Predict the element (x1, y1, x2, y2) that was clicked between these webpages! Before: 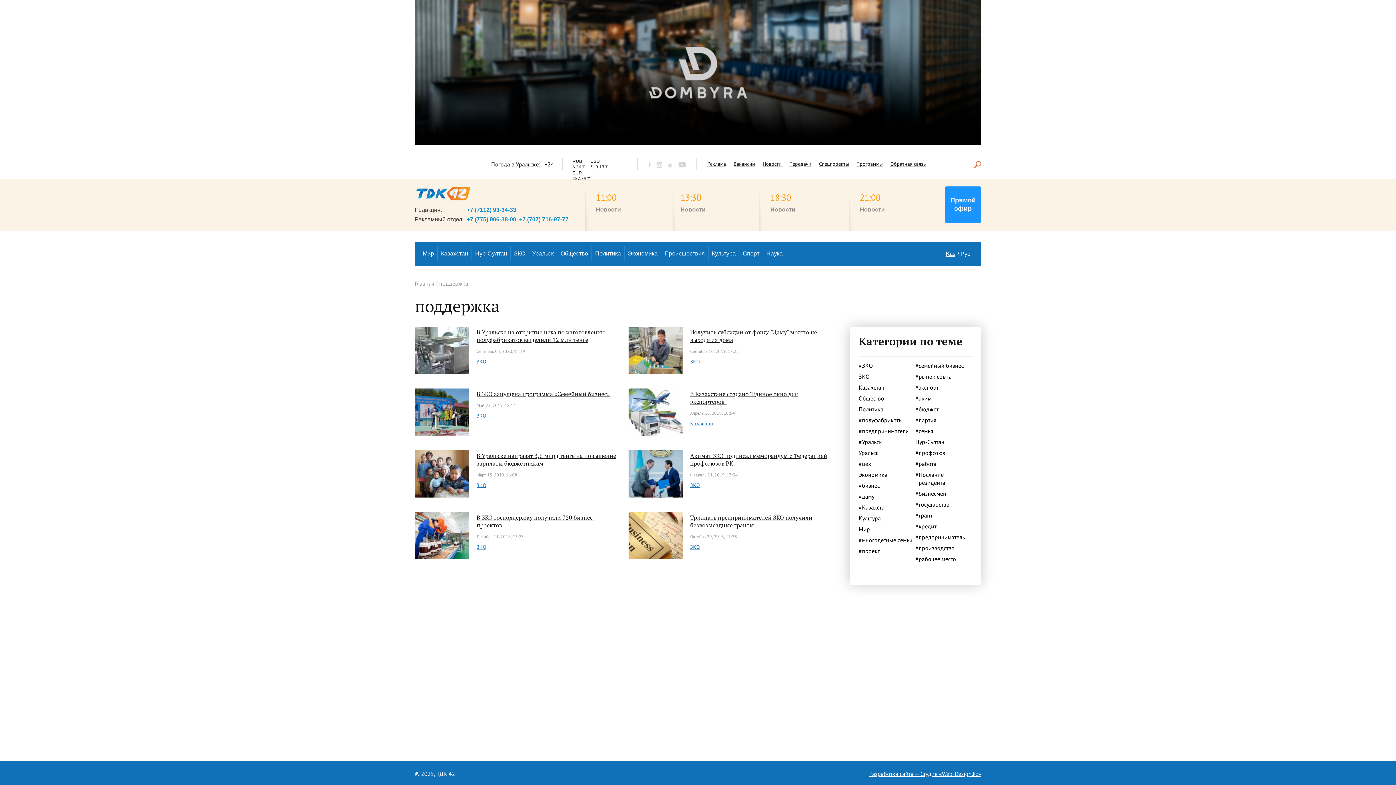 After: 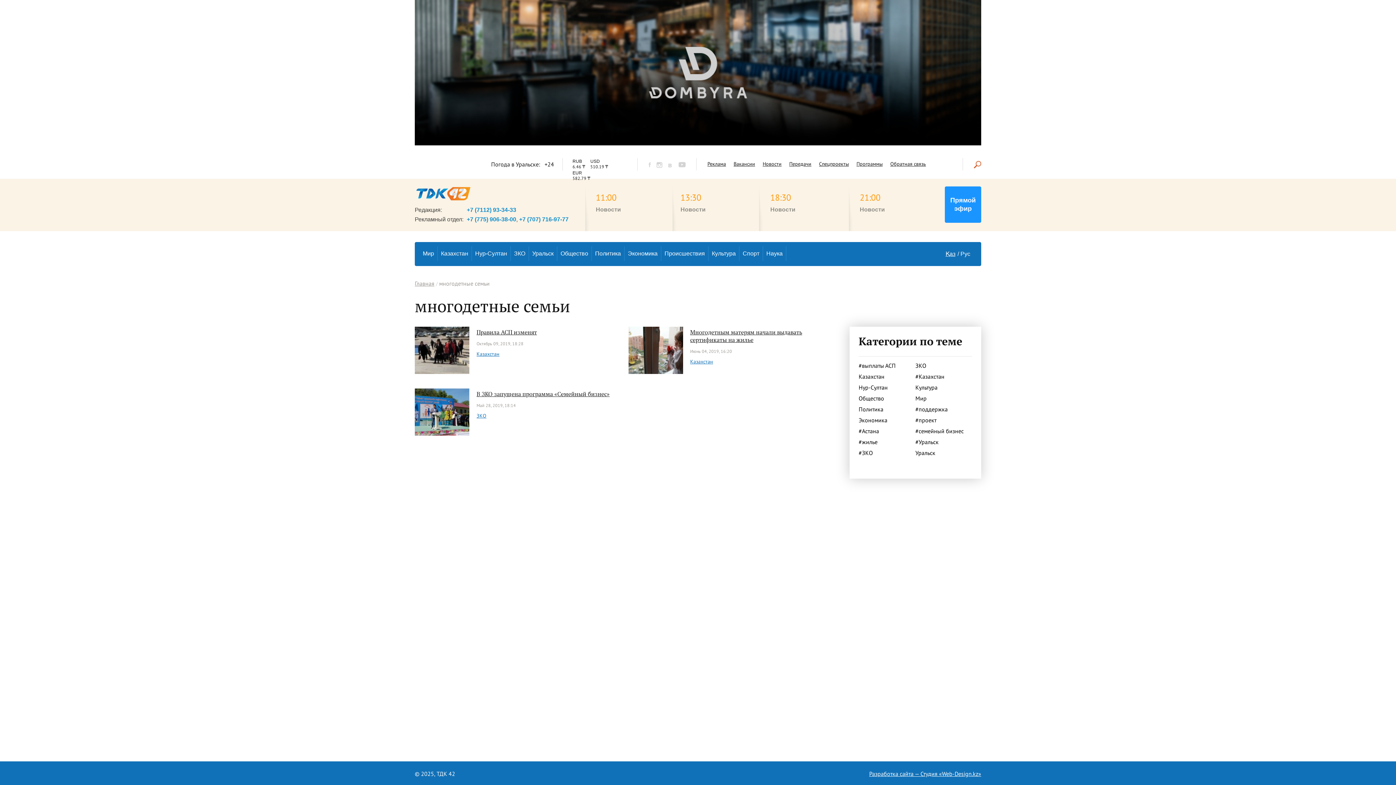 Action: label: #многодетные семьи bbox: (858, 536, 913, 544)